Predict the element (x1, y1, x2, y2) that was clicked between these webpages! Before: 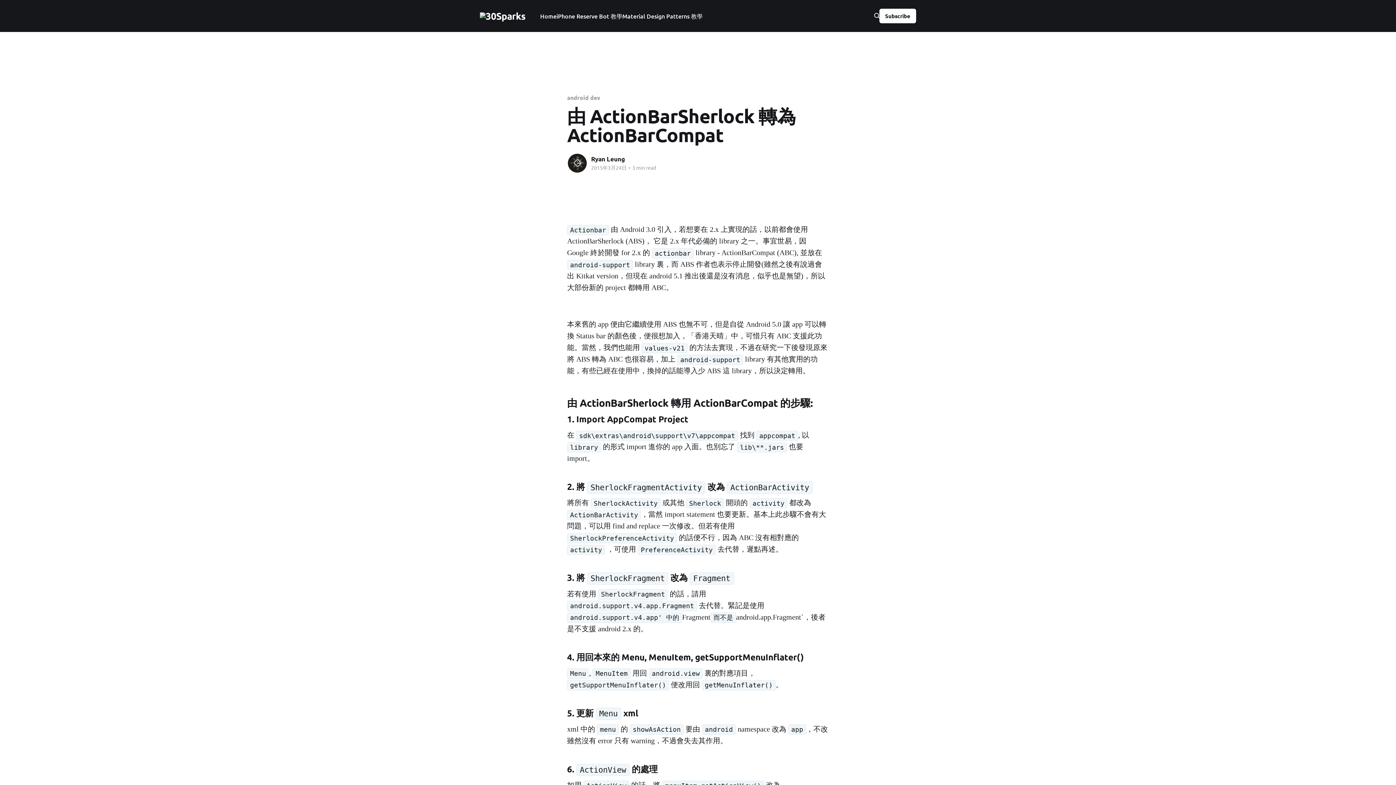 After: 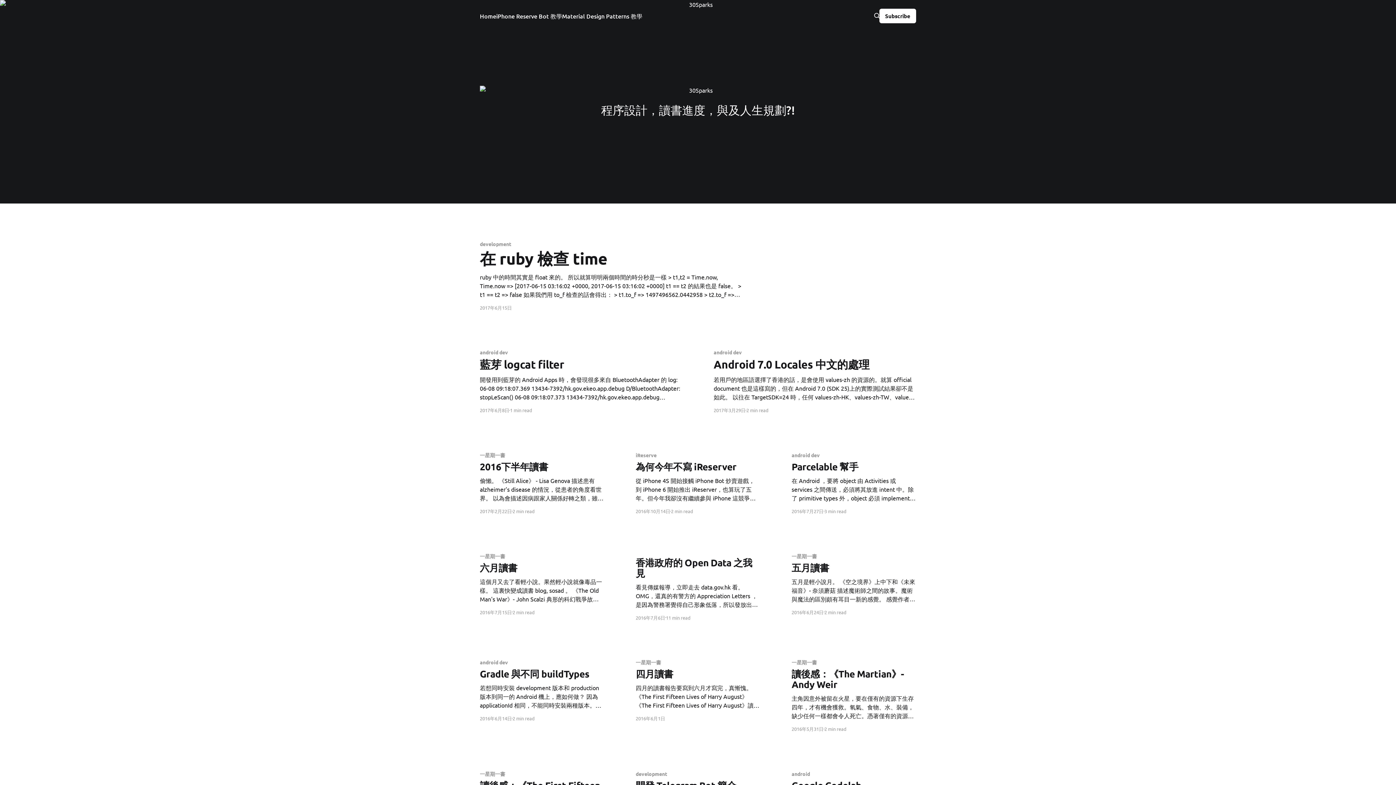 Action: label: Home bbox: (540, 11, 556, 21)